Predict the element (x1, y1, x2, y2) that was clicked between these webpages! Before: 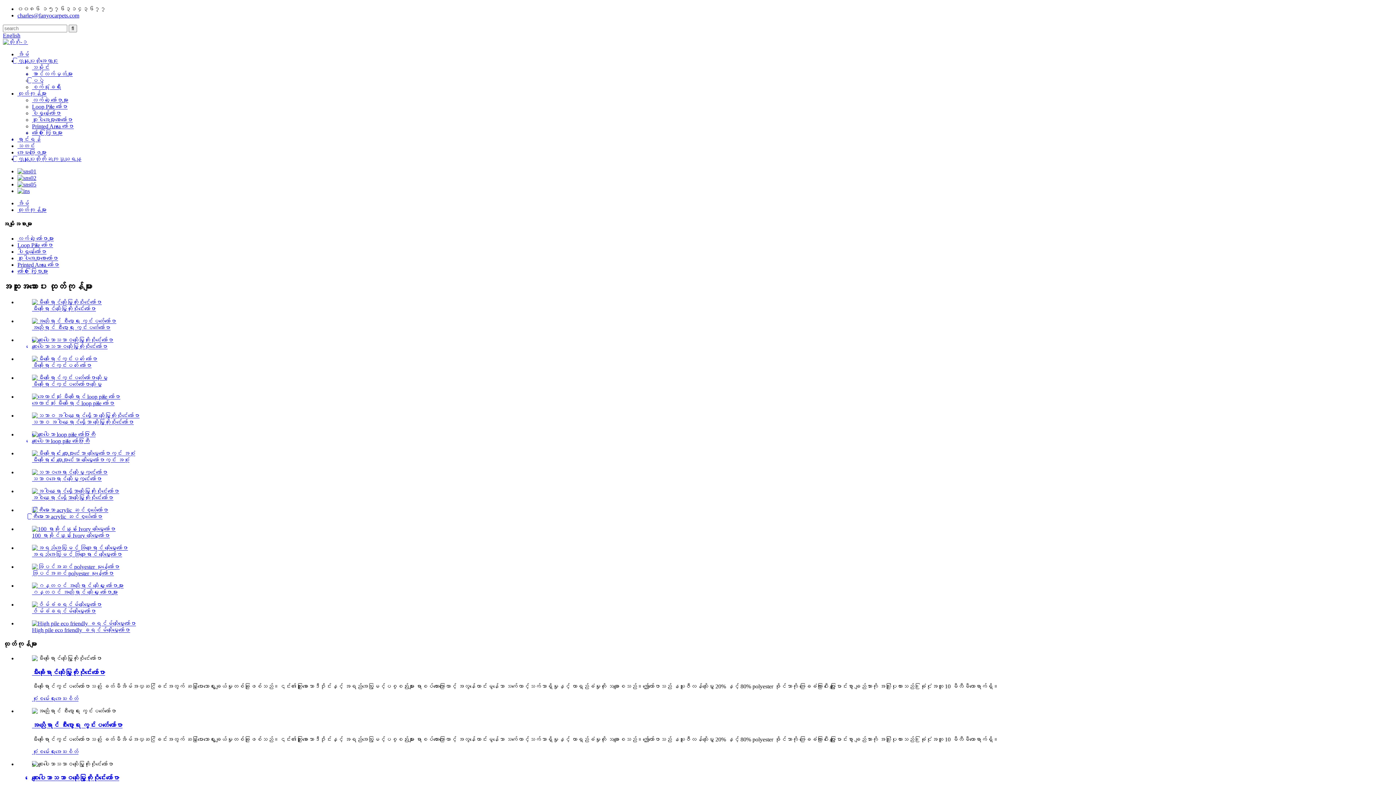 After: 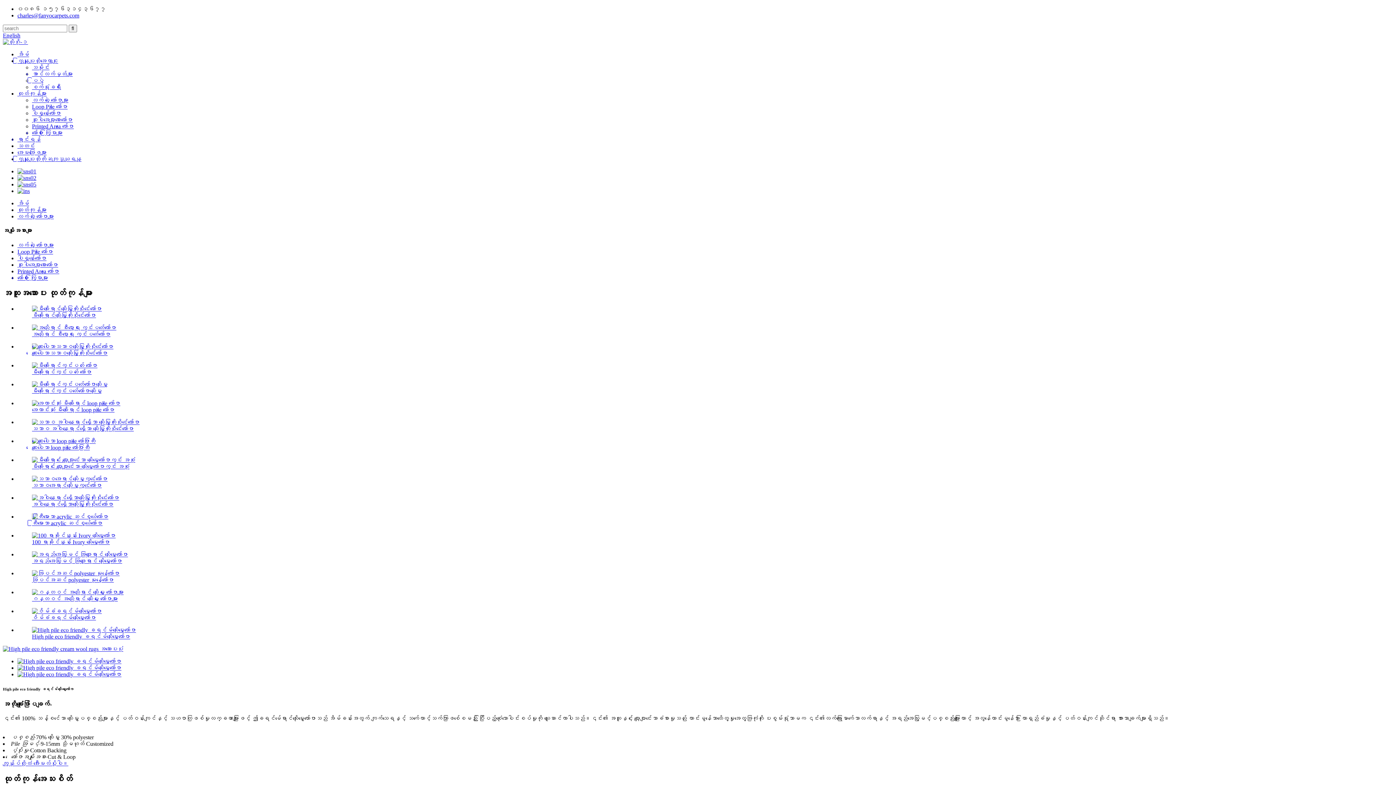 Action: bbox: (32, 627, 130, 633) label: High pile eco friendly ခရင်မ်သိုးမွှေးကော်ဇော